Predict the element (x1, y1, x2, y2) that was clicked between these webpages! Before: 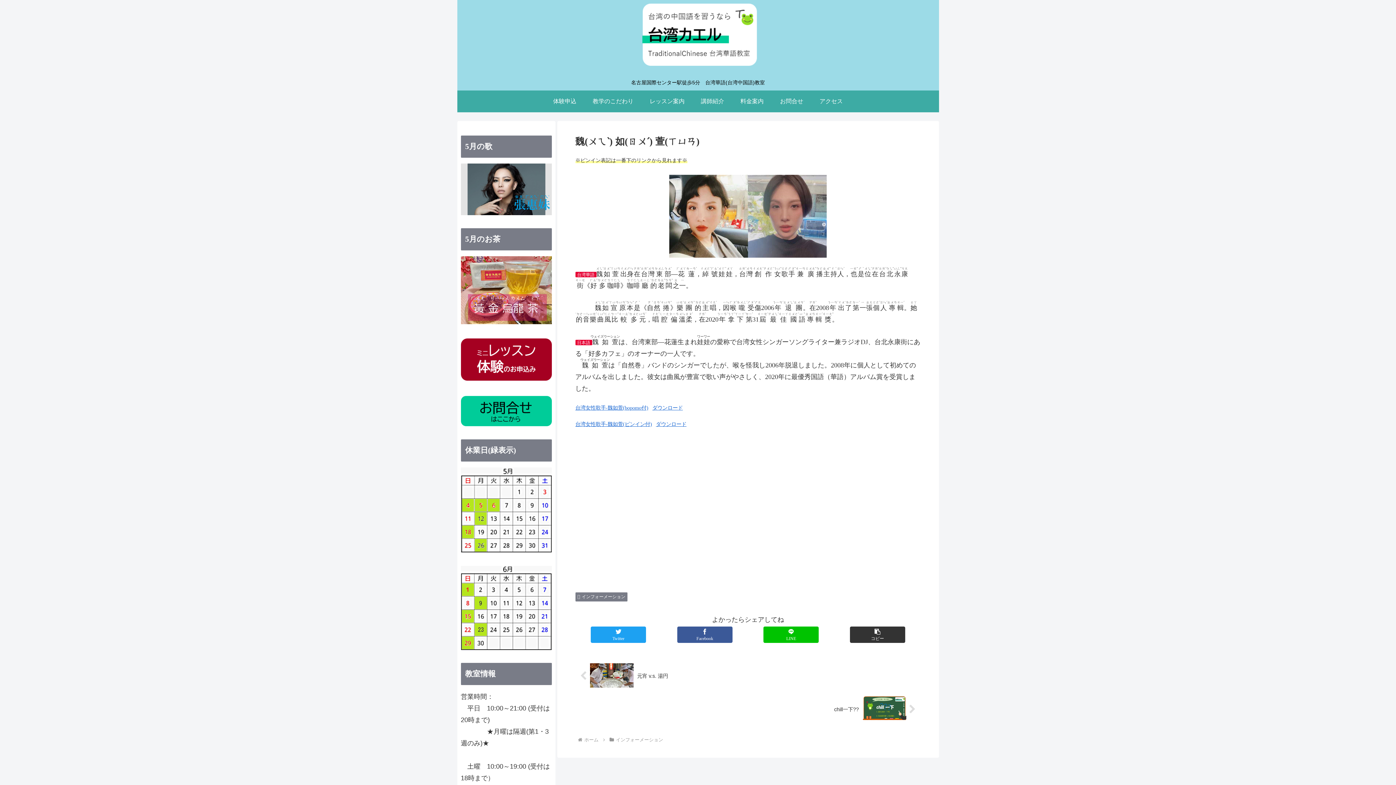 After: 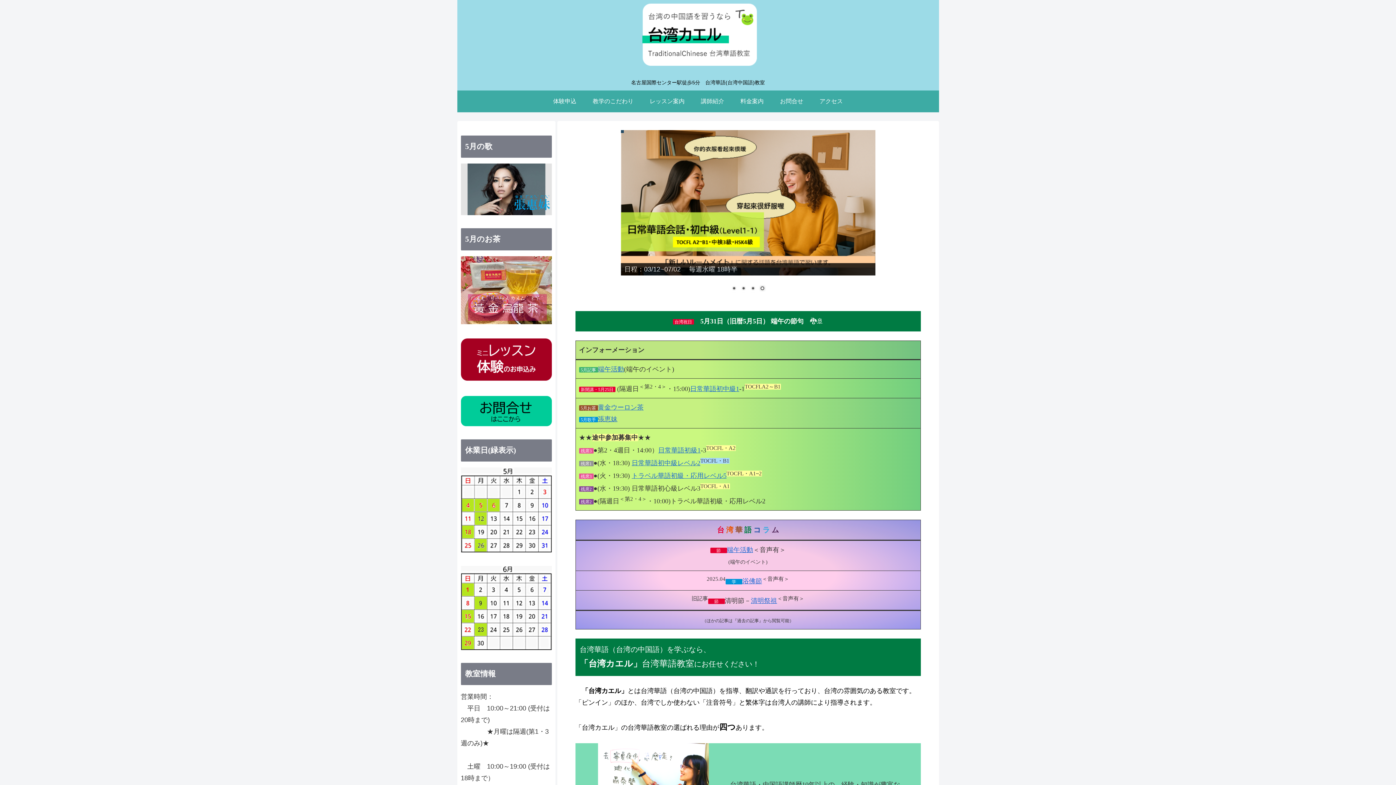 Action: bbox: (632, 3, 764, 71)